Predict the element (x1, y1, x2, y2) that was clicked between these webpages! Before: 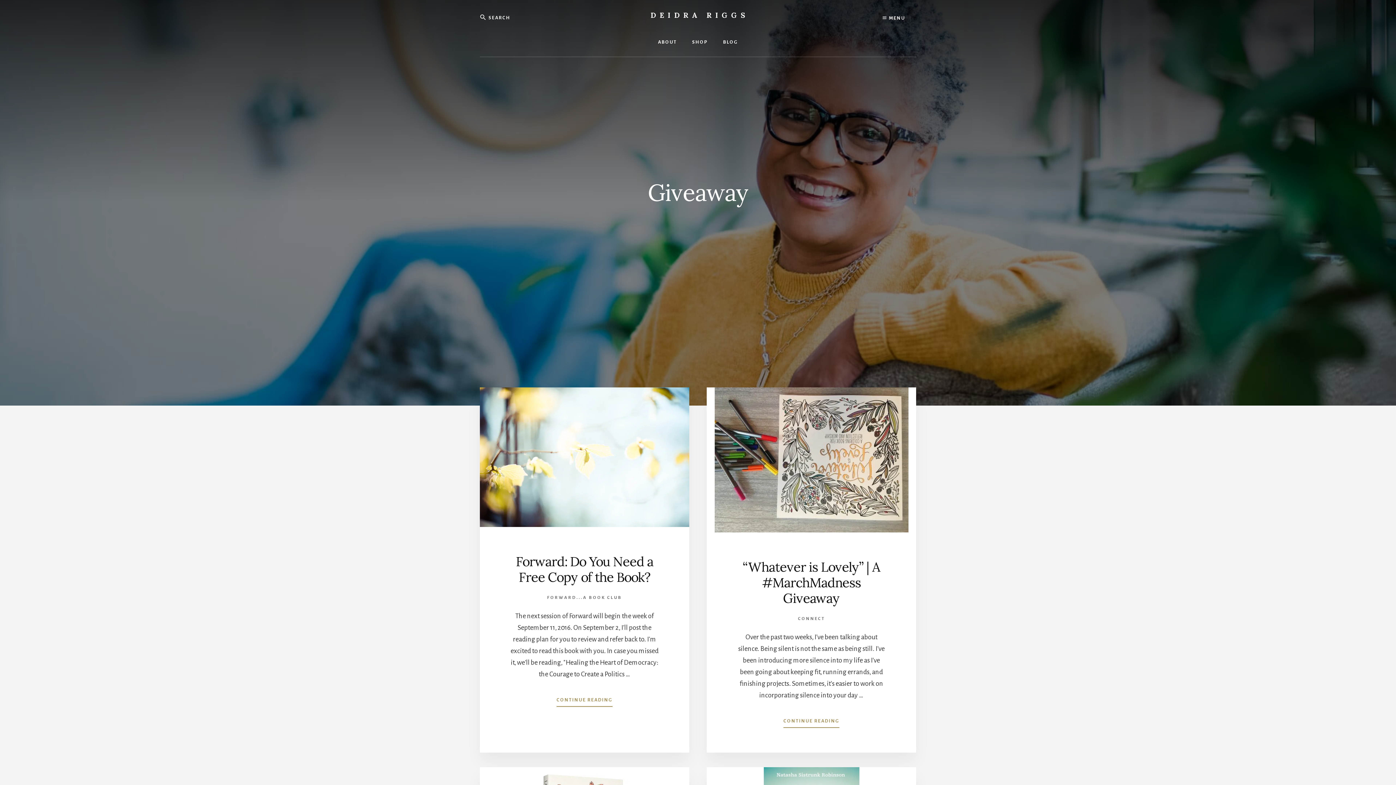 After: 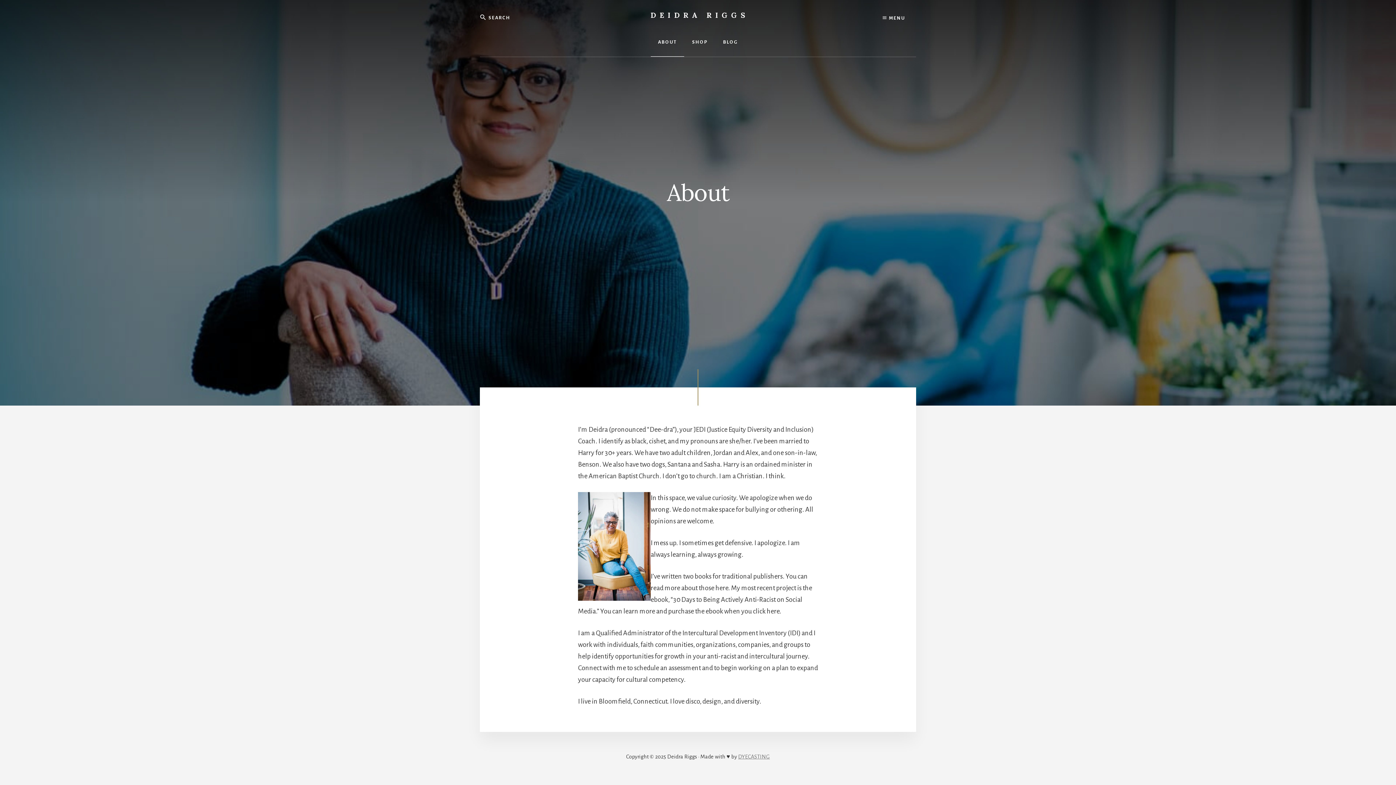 Action: bbox: (650, 28, 684, 56) label: ABOUT